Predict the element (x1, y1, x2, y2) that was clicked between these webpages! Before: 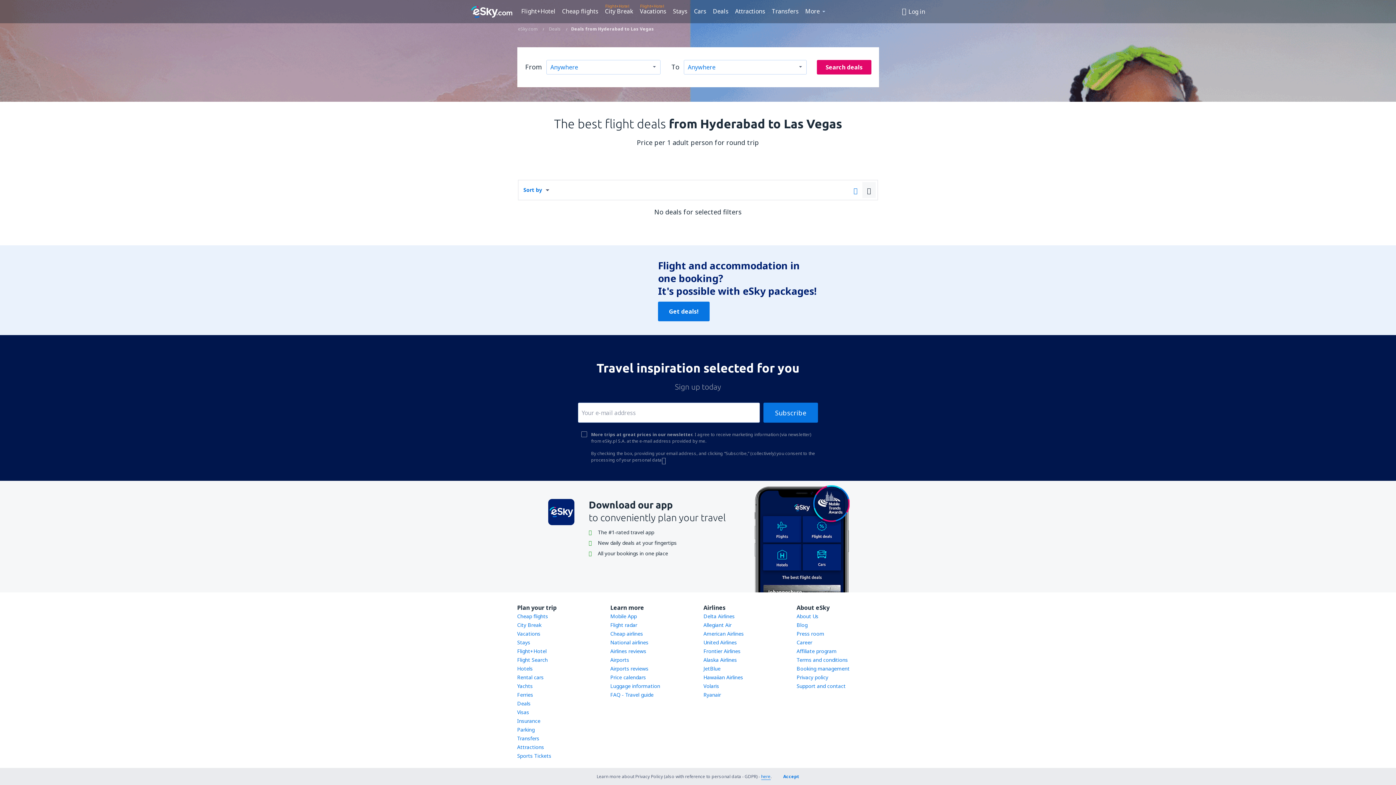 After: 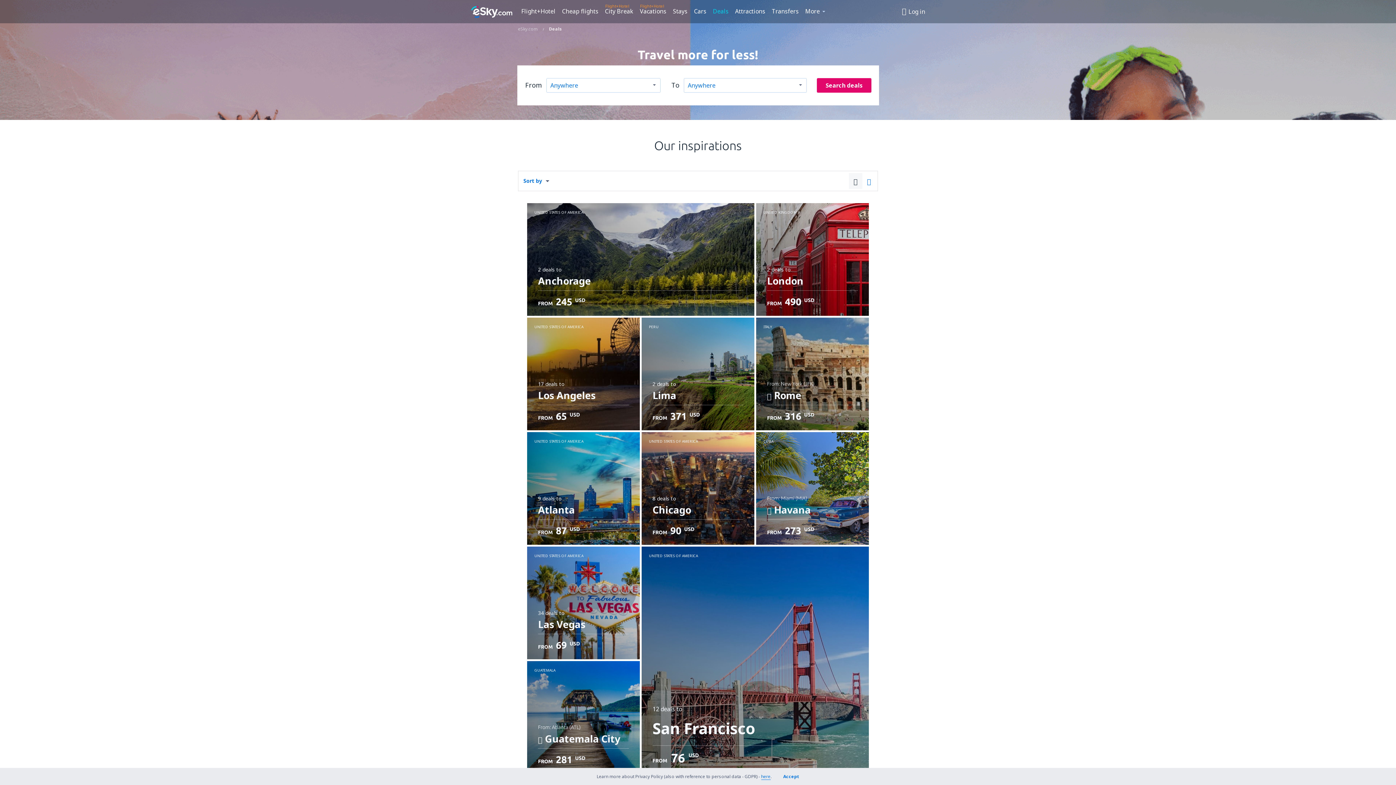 Action: bbox: (549, 25, 561, 32) label: Deals